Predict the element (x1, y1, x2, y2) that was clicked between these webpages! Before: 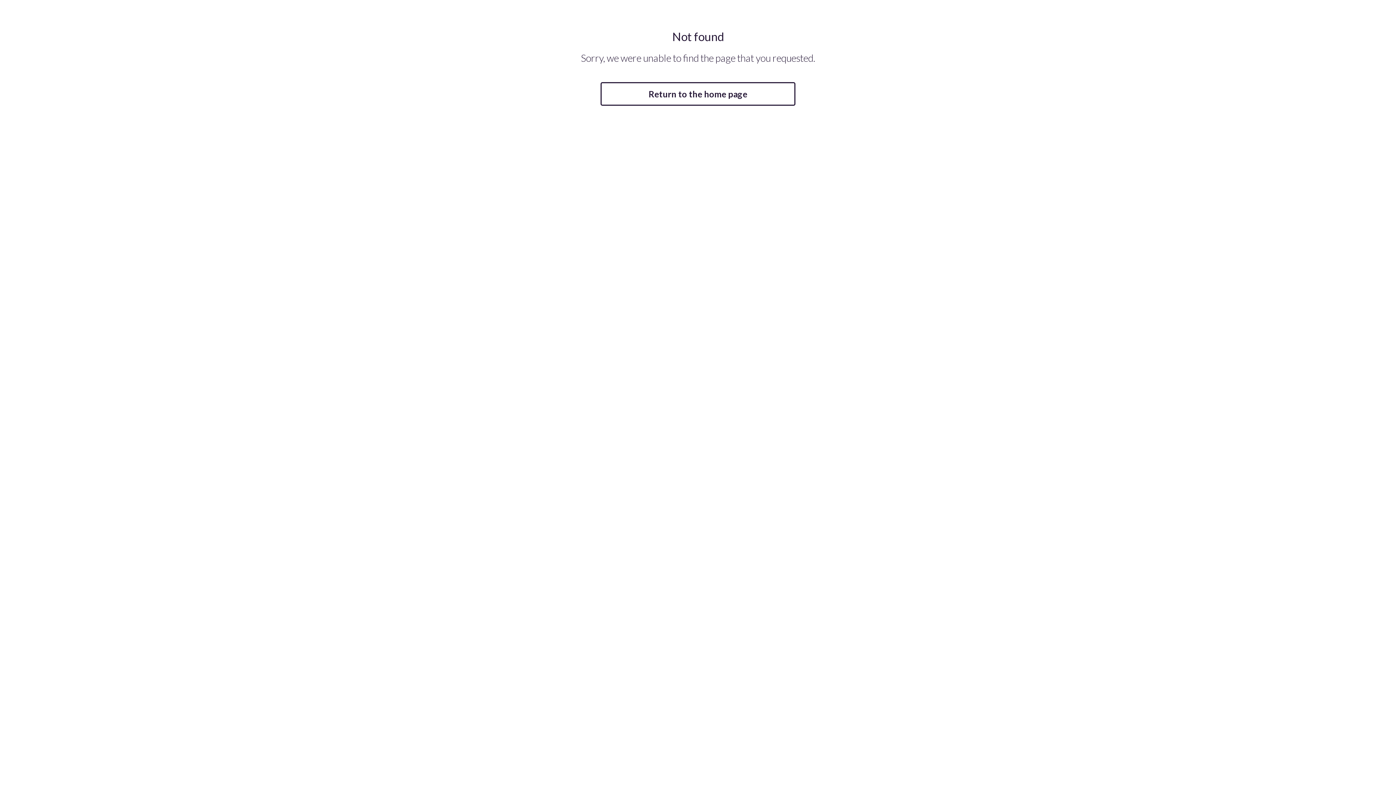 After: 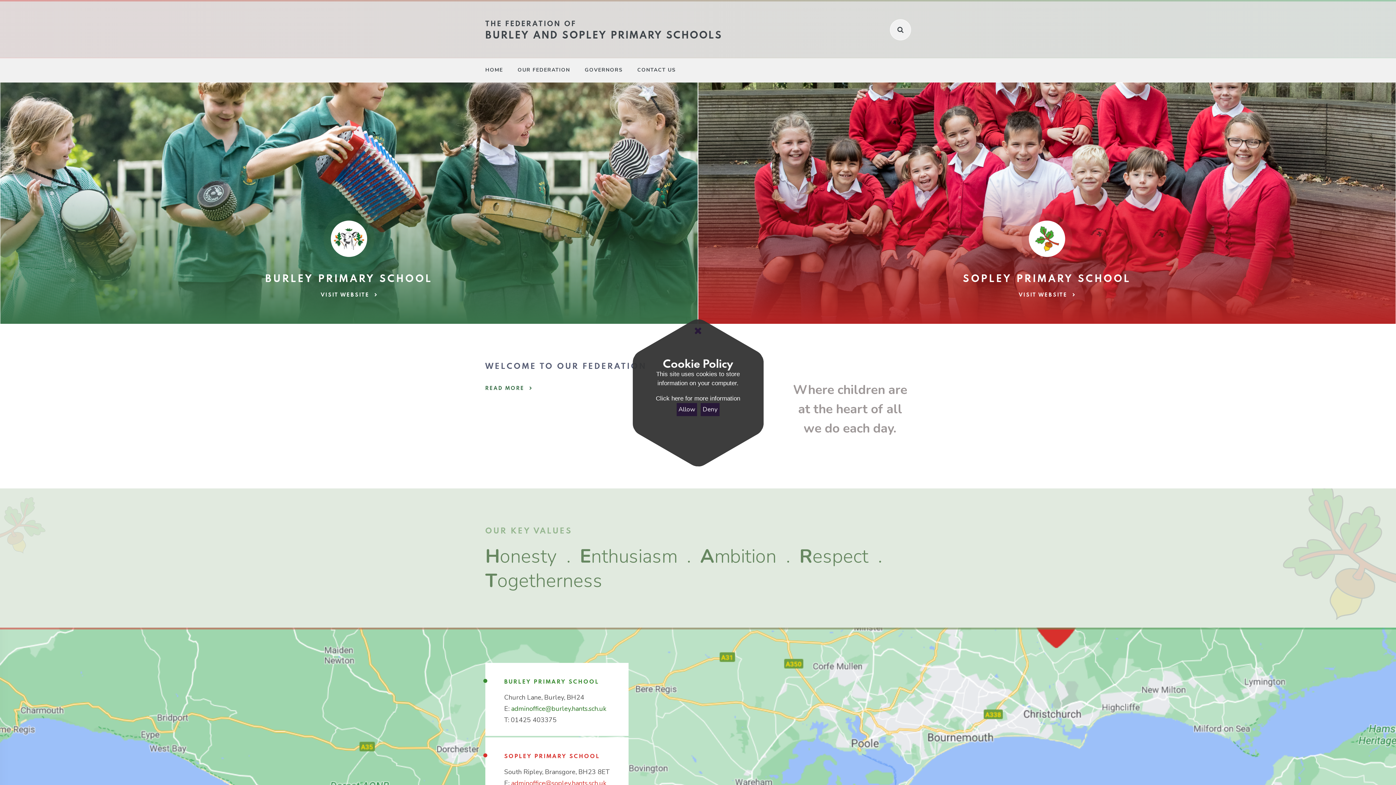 Action: bbox: (600, 82, 795, 105) label: Return to the home page